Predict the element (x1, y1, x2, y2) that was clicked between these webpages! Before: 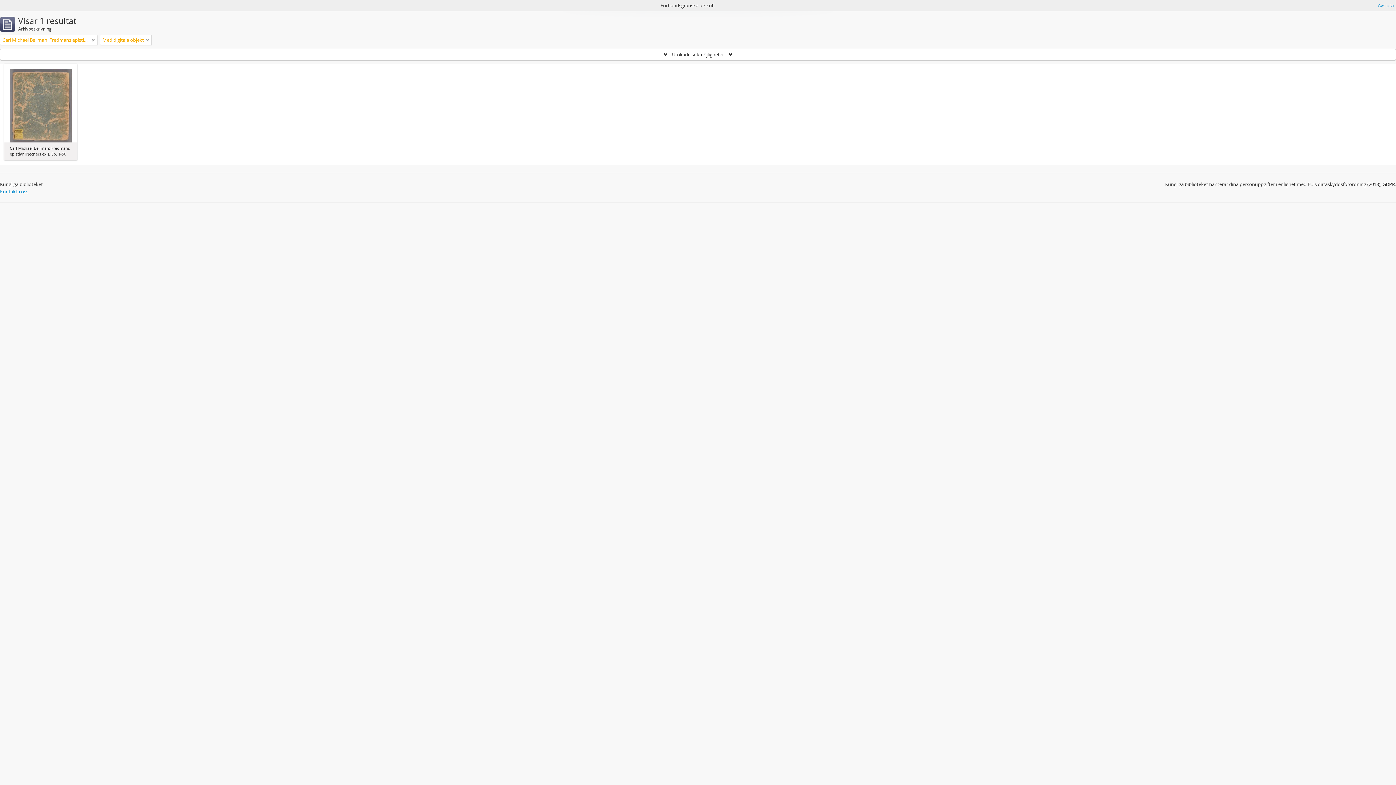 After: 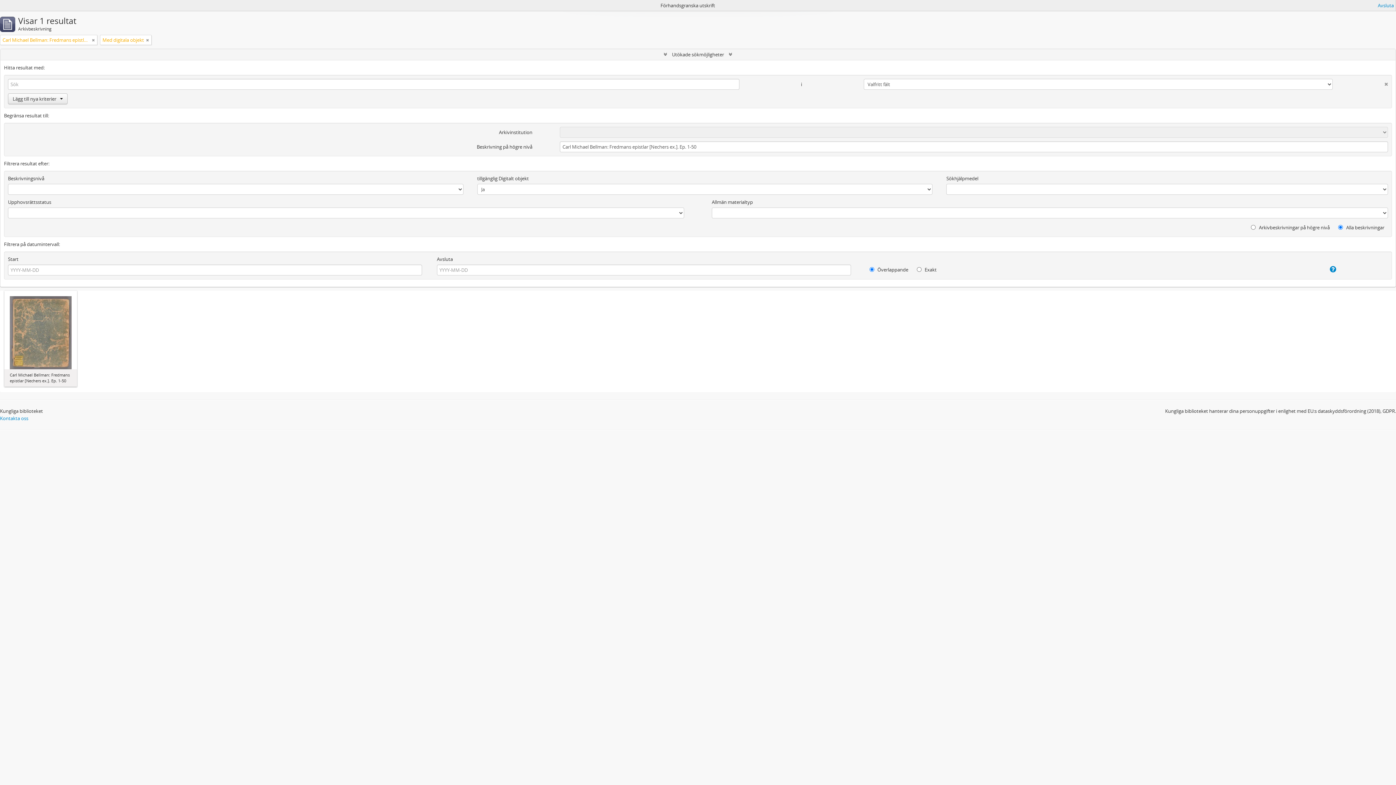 Action: label:  Utökade sökmöjligheter  bbox: (0, 49, 1396, 60)